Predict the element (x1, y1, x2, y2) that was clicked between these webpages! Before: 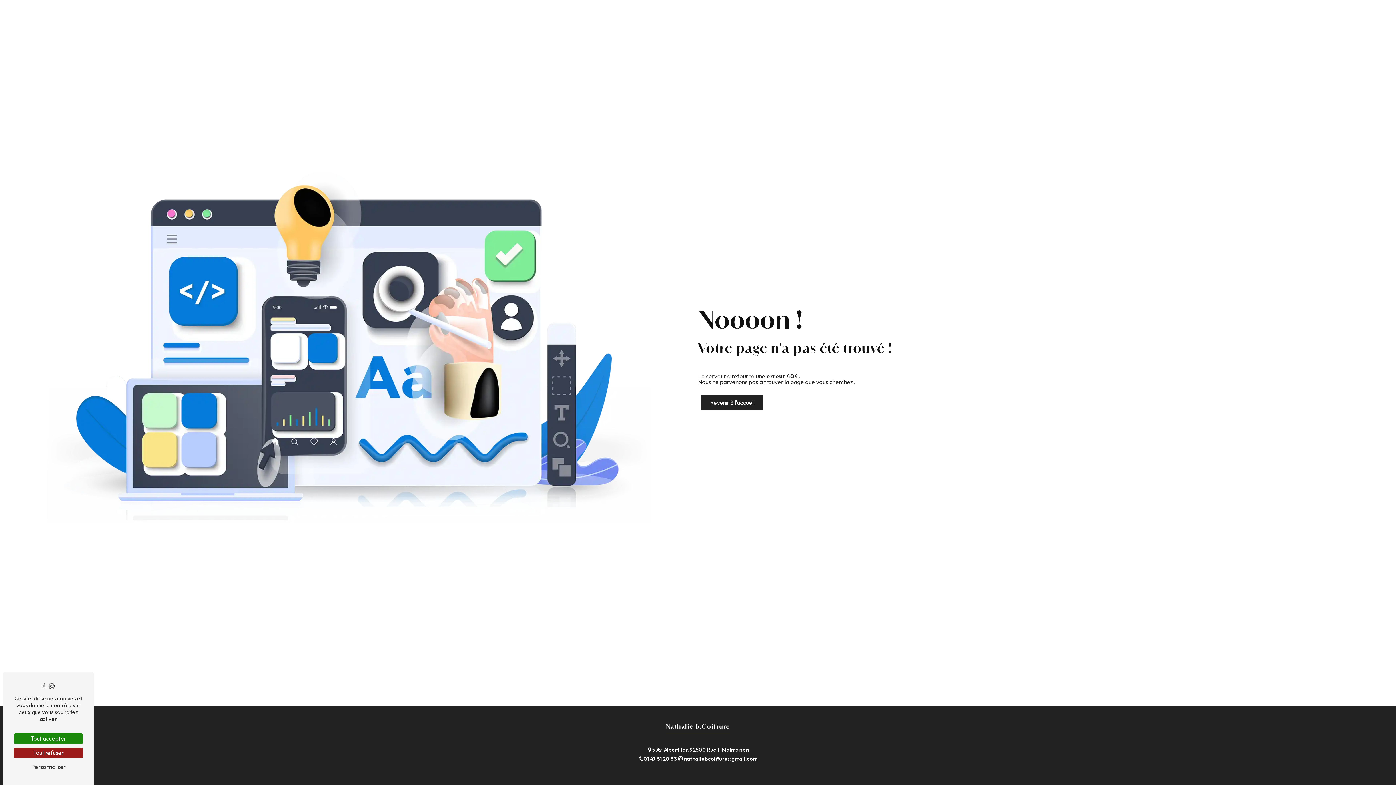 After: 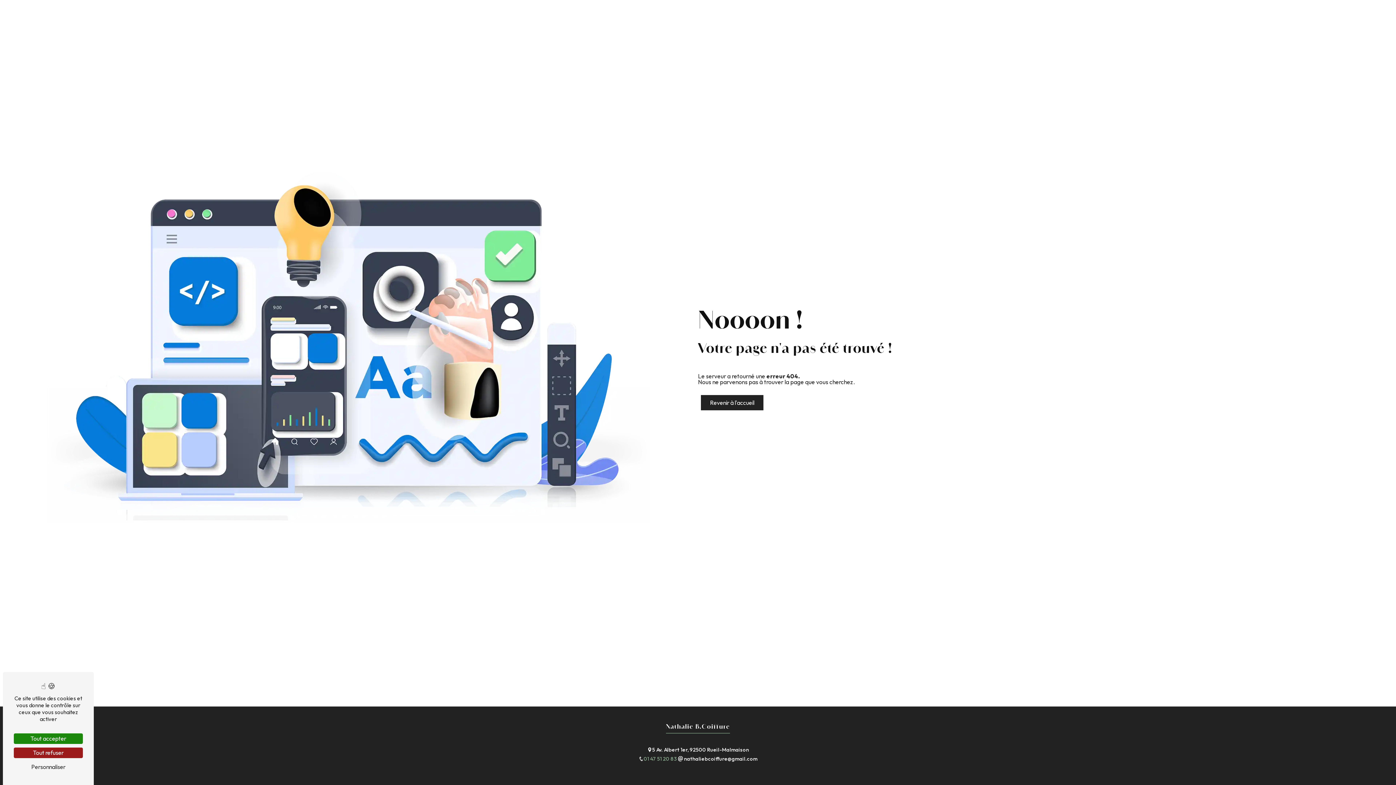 Action: bbox: (638, 756, 678, 762) label: 01 47 51 20 83 